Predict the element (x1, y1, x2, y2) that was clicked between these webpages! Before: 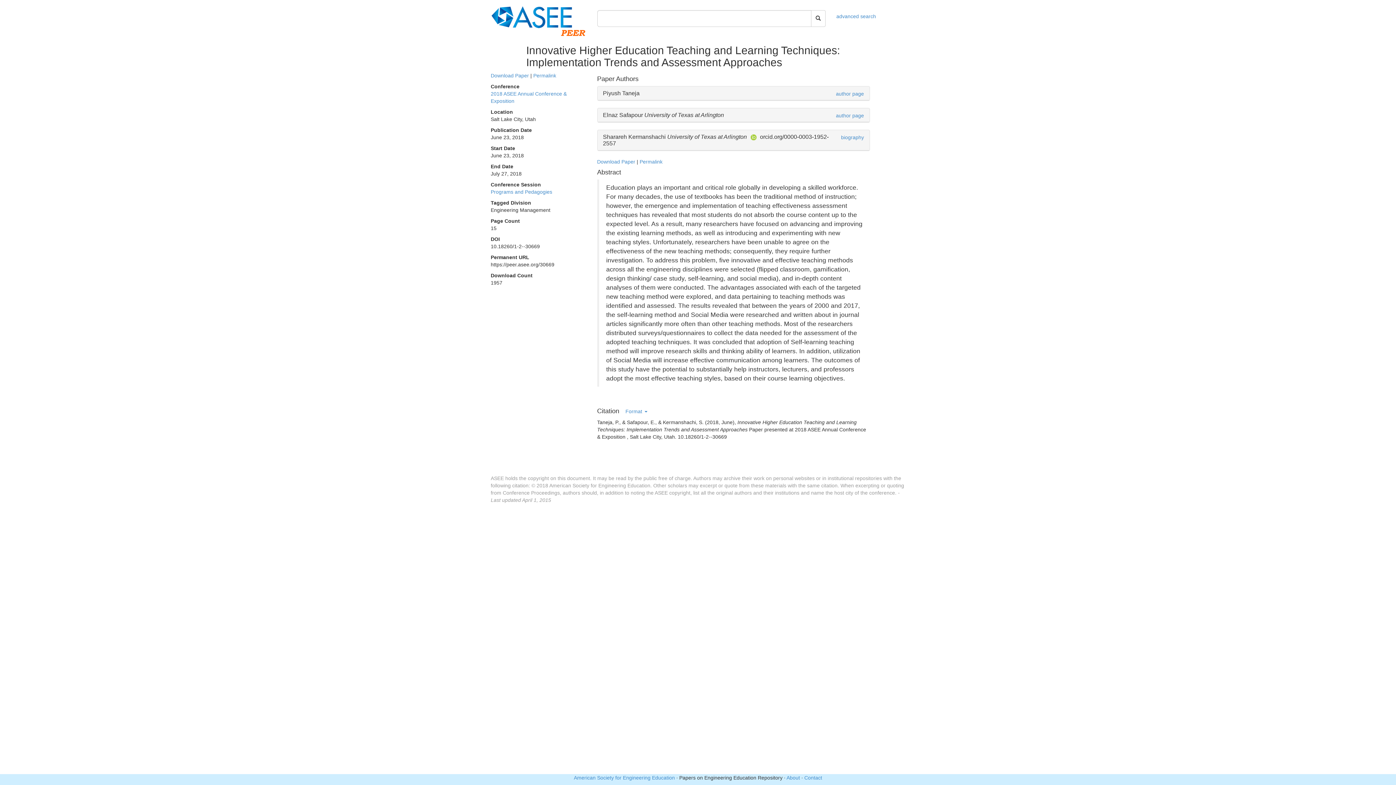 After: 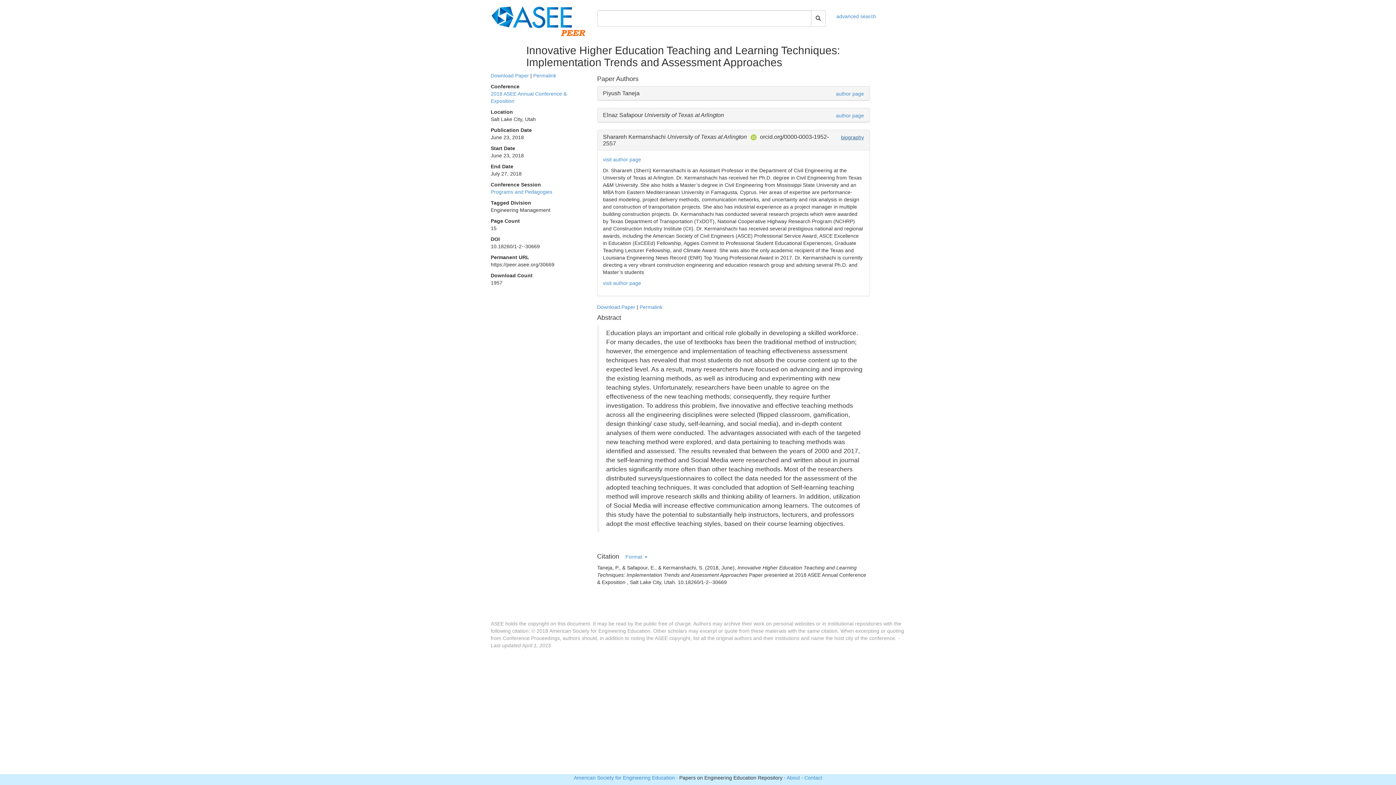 Action: label: biography bbox: (841, 134, 864, 140)